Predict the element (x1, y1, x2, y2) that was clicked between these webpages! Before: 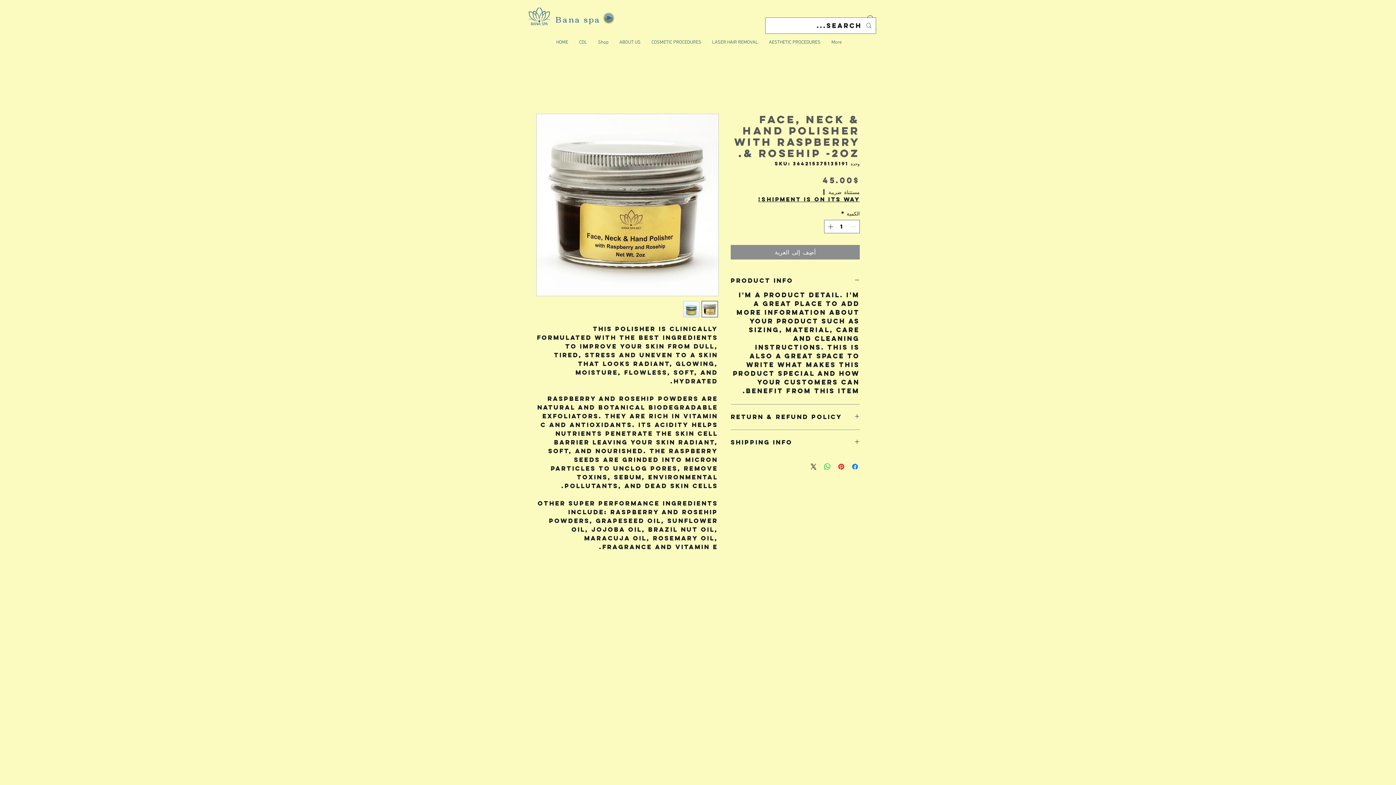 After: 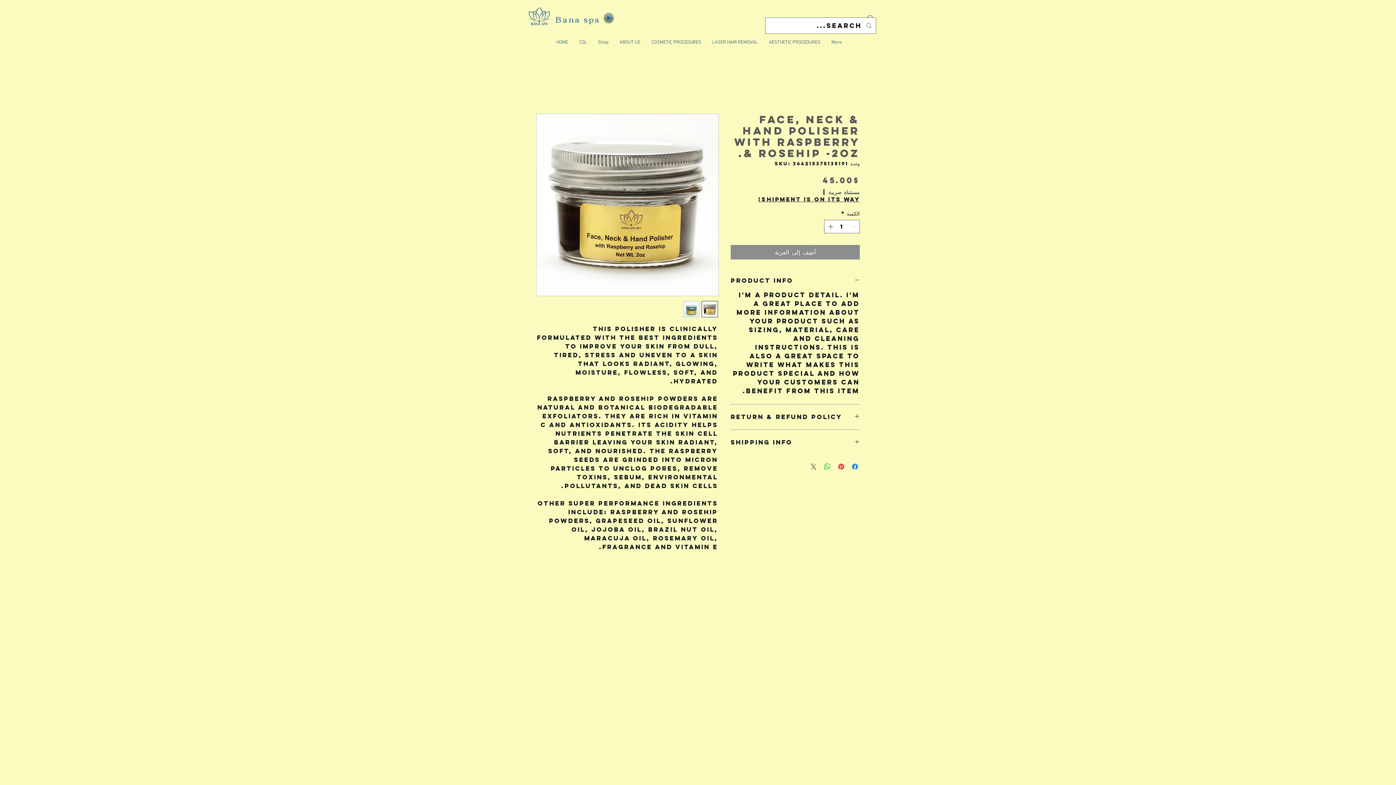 Action: bbox: (809, 462, 818, 471) label: Share on X